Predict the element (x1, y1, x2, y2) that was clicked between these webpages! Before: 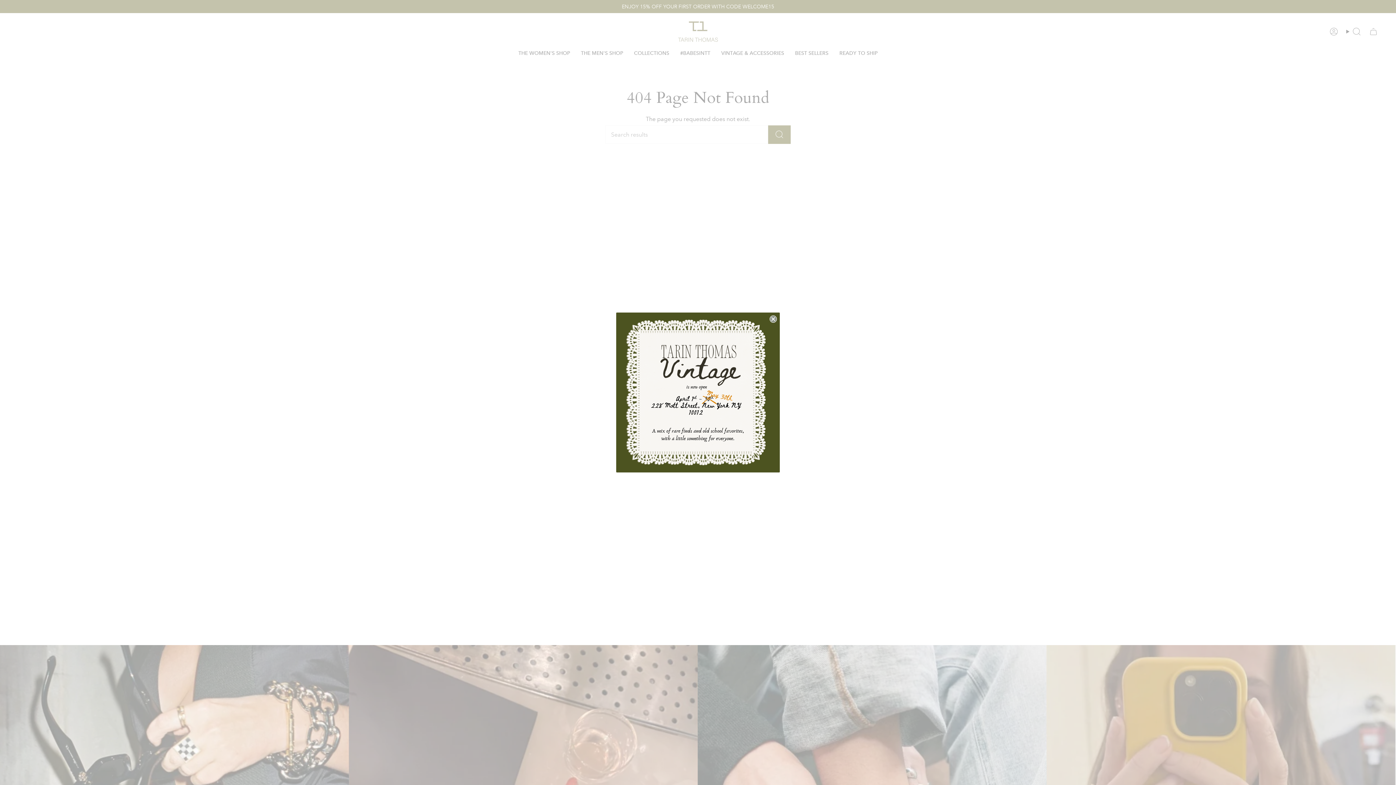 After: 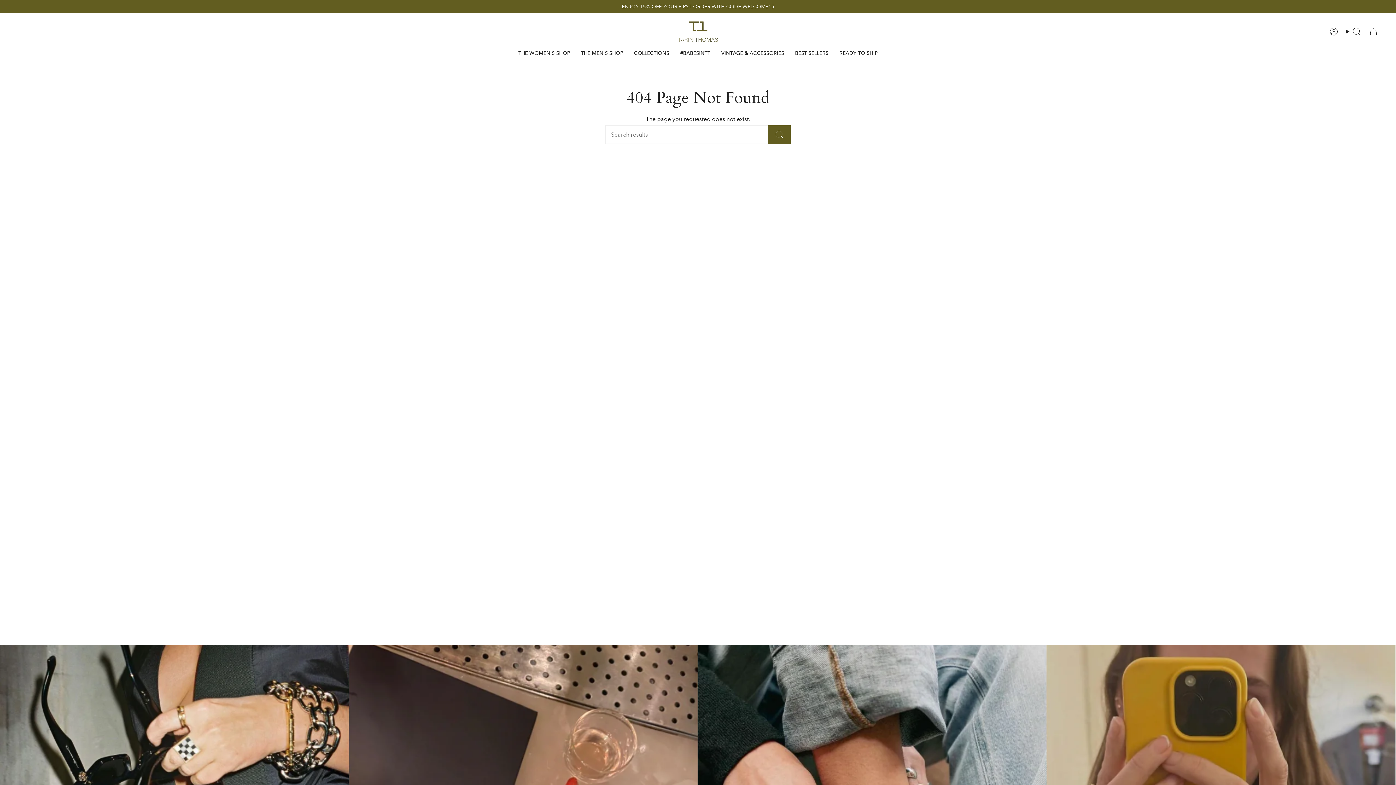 Action: bbox: (769, 315, 777, 322) label: Close dialog